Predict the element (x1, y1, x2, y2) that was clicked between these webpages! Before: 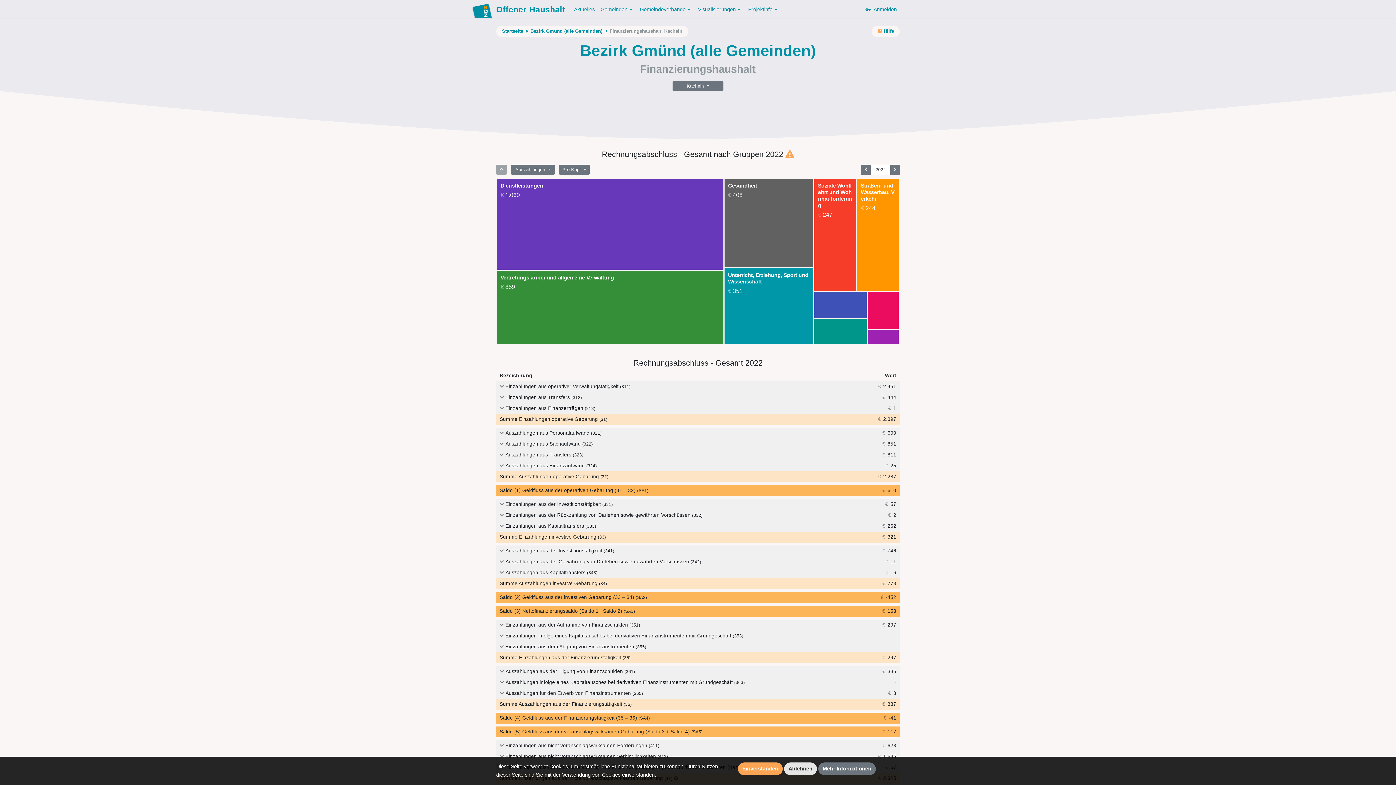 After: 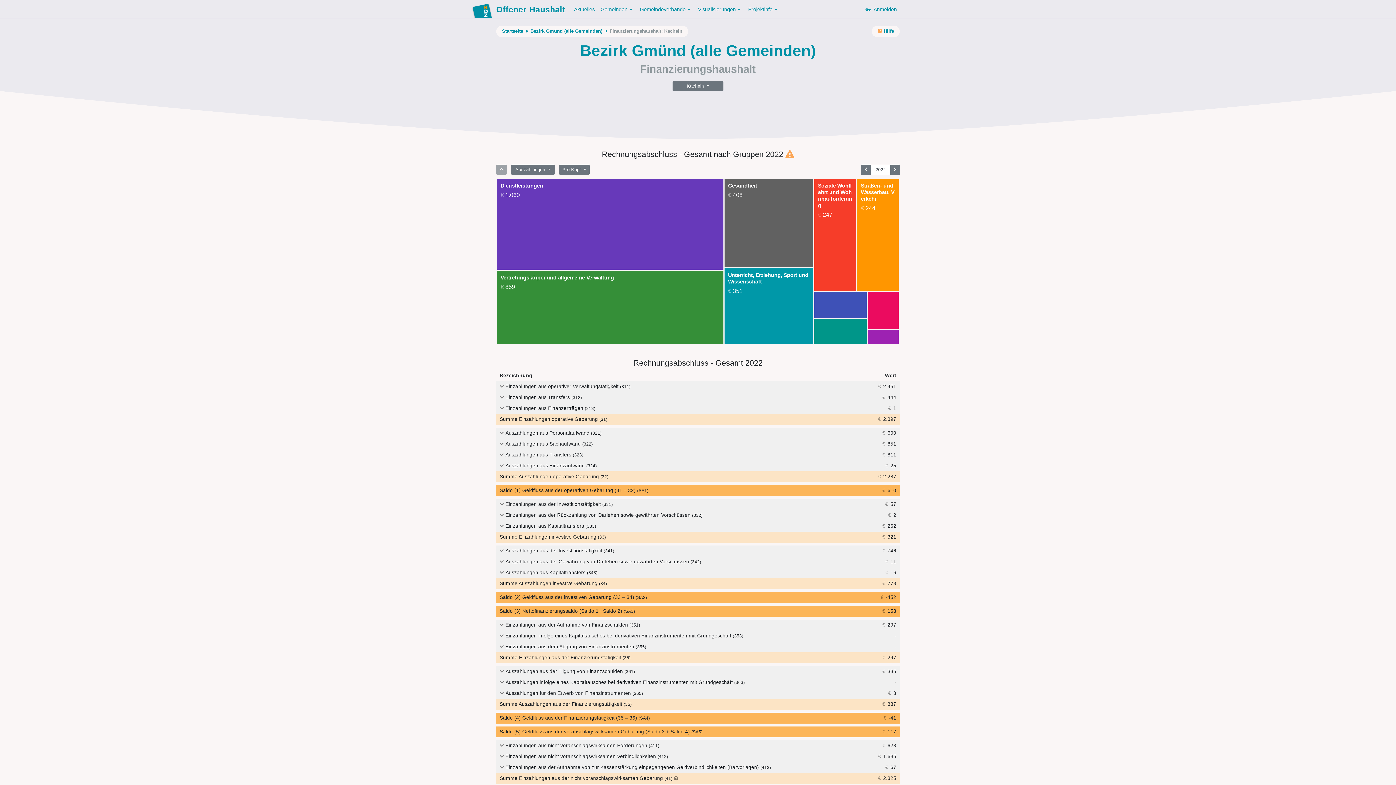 Action: label: Ablehnen bbox: (784, 762, 817, 775)